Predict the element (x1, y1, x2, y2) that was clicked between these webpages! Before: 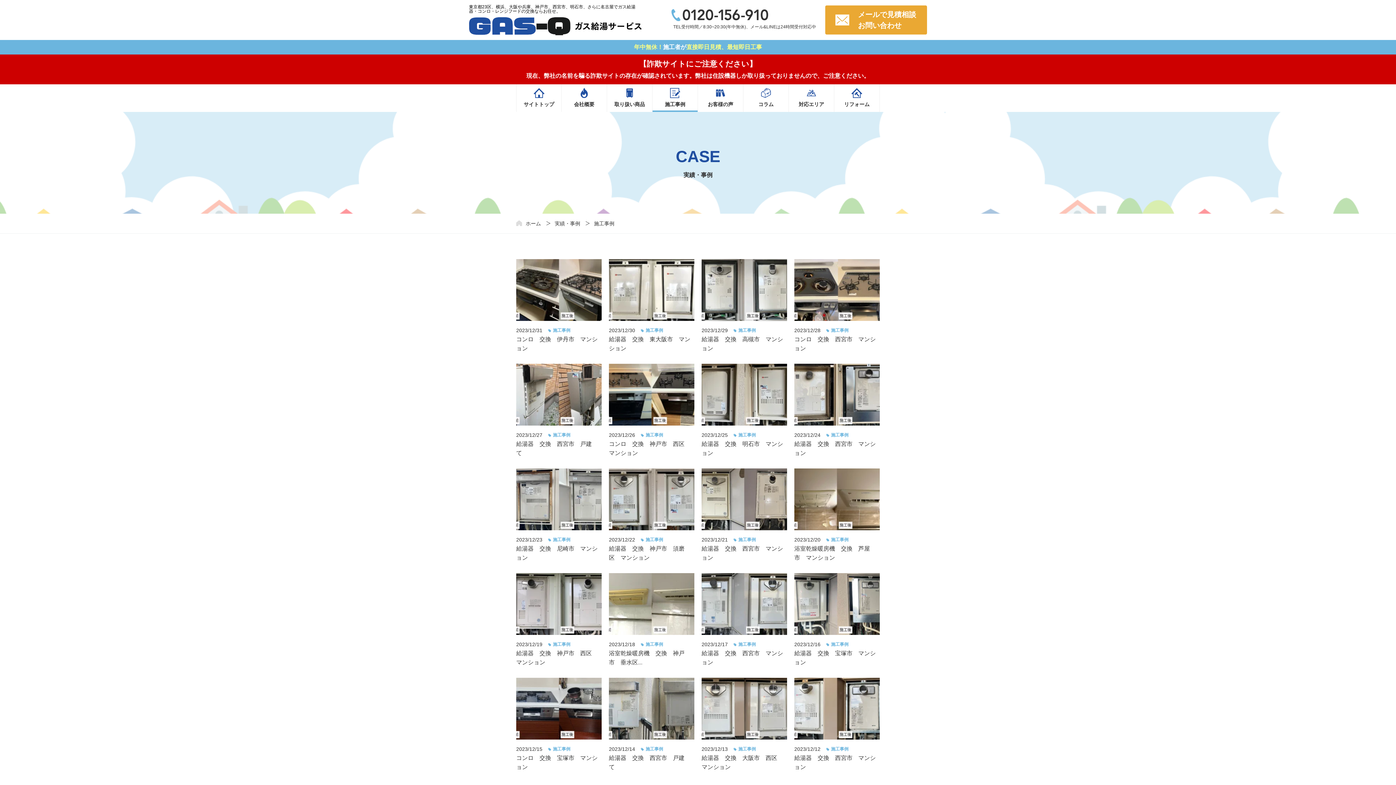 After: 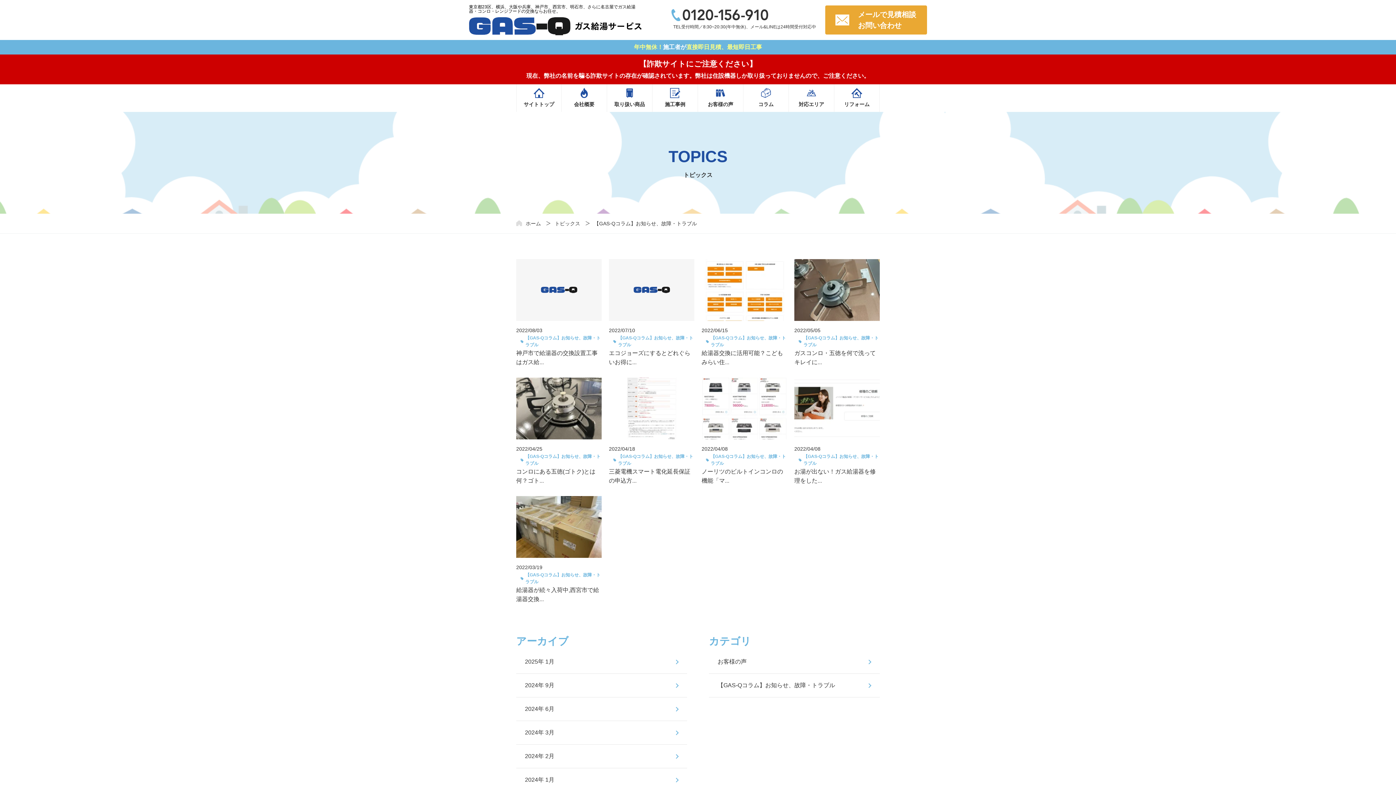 Action: label: コラム bbox: (743, 84, 788, 112)